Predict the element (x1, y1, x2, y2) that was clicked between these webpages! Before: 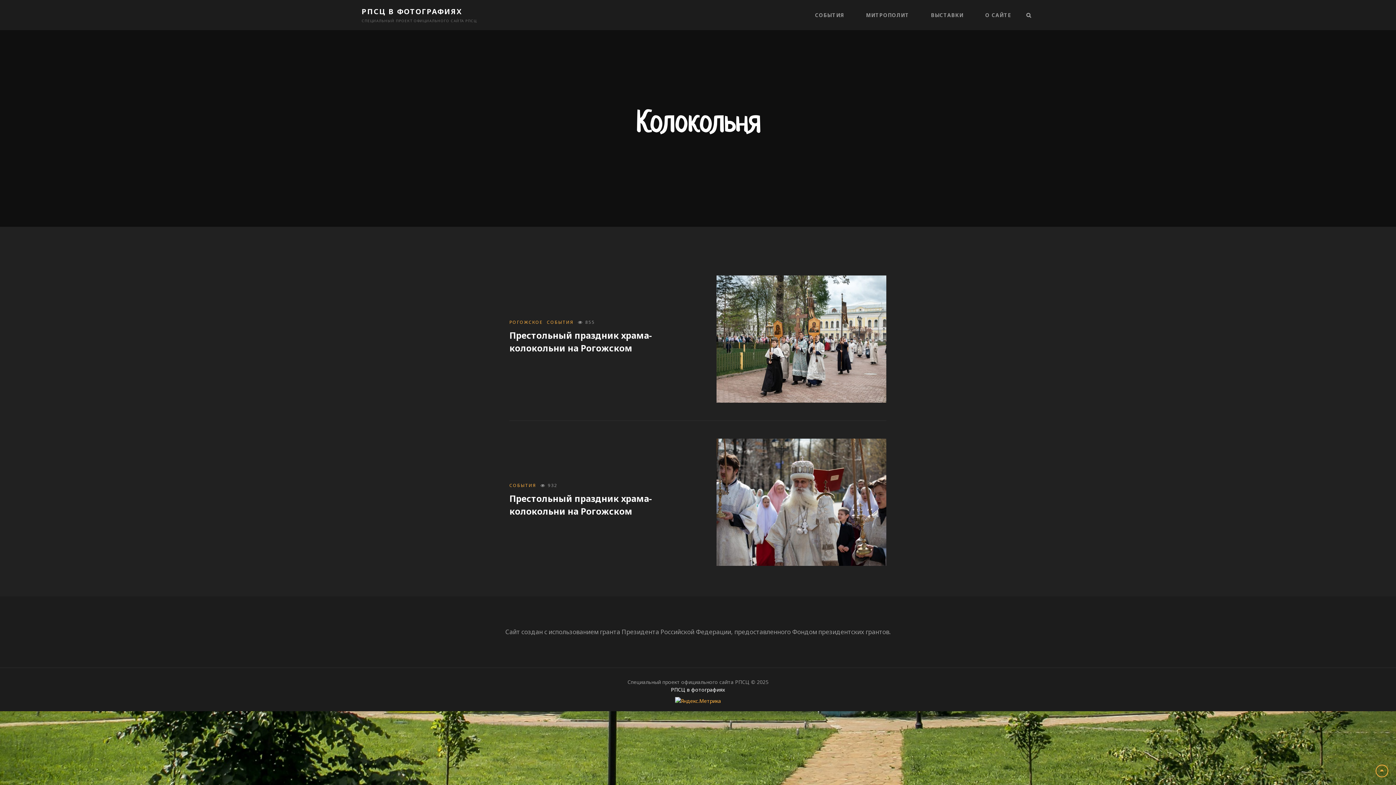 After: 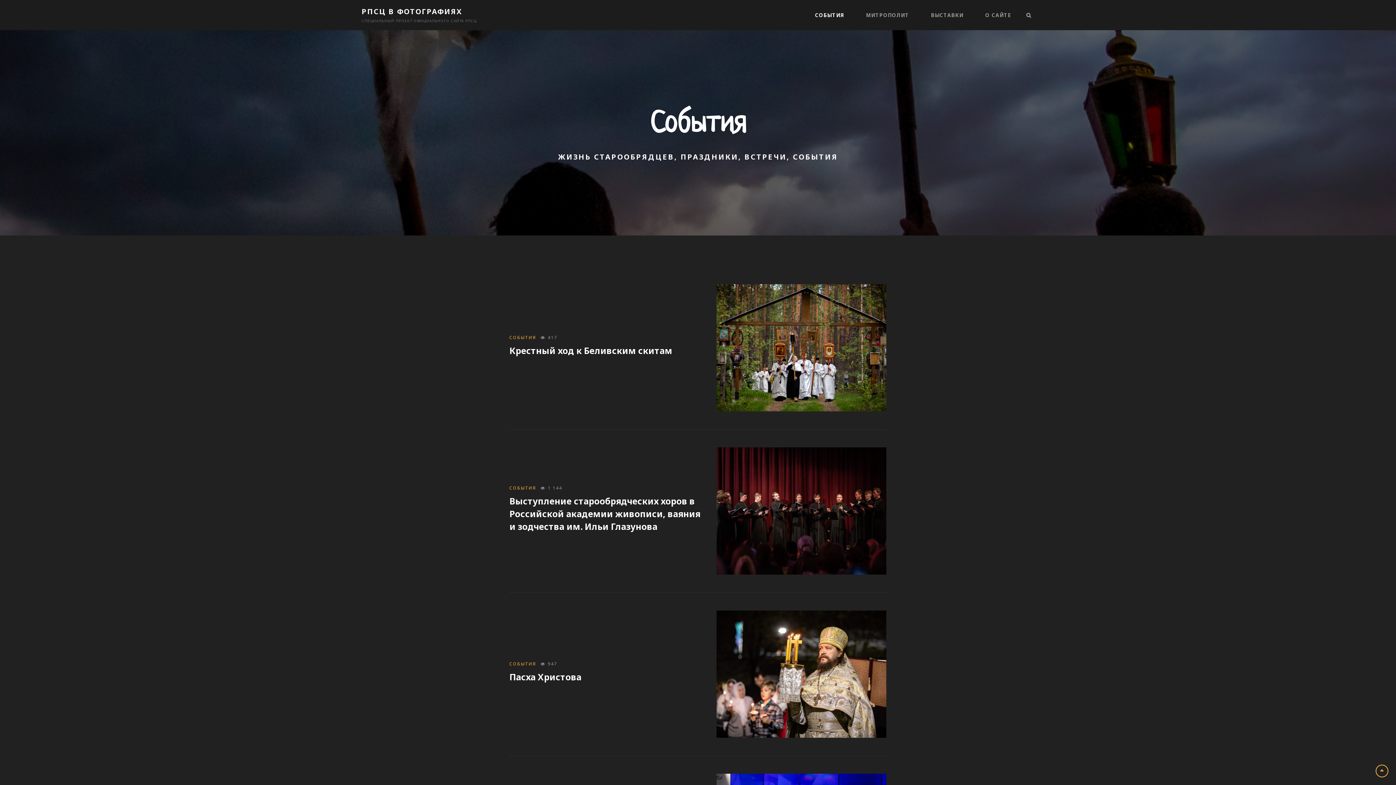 Action: label: СОБЫТИЯ bbox: (805, 2, 854, 27)